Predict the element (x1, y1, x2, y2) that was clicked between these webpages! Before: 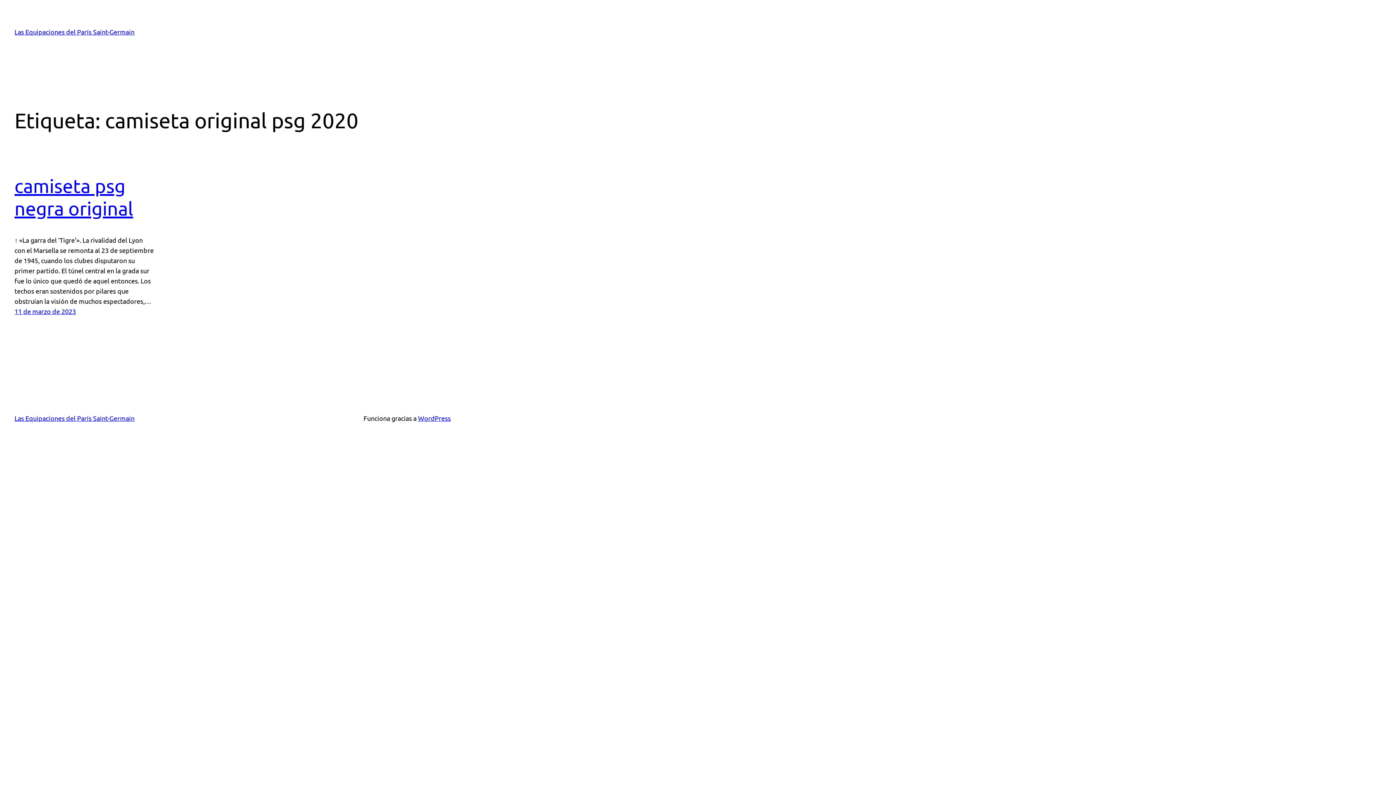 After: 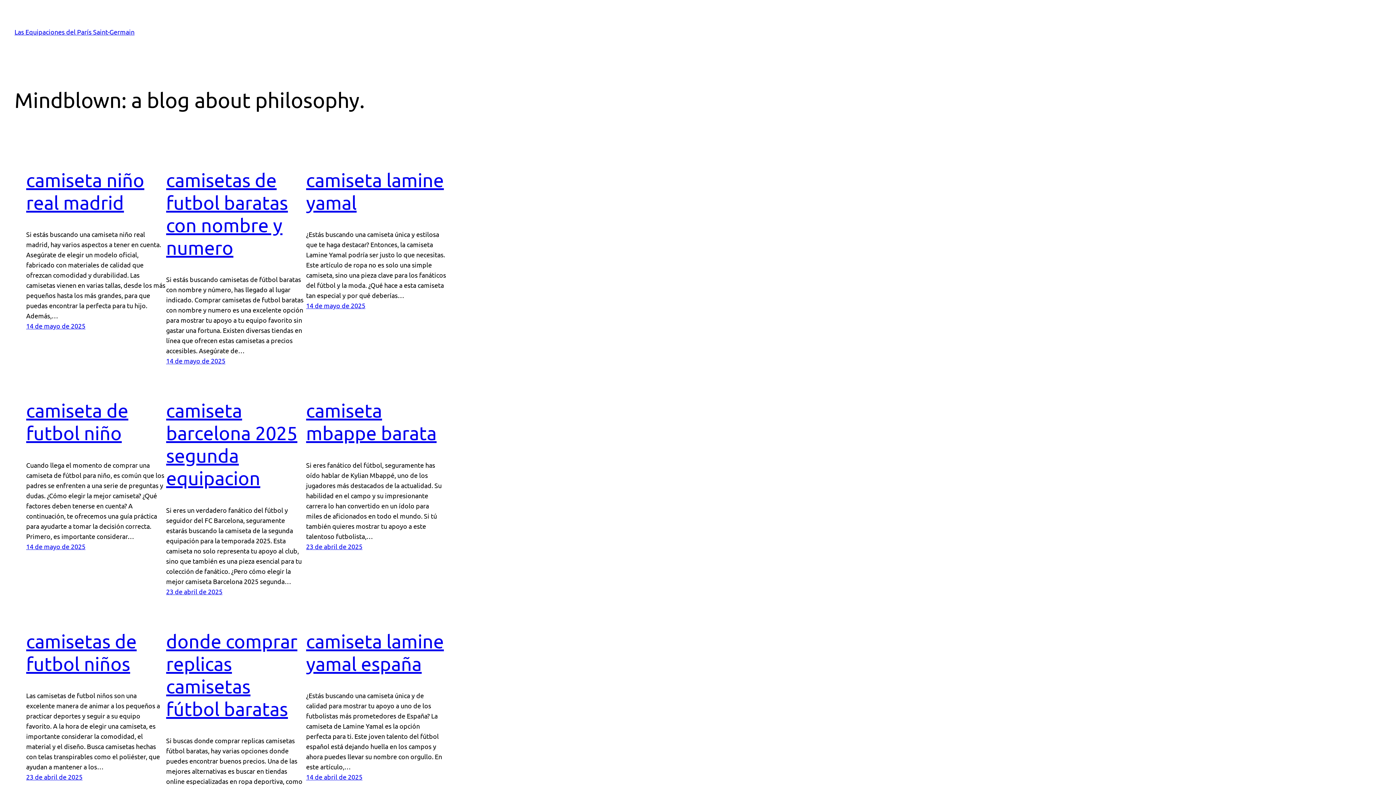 Action: bbox: (14, 28, 134, 35) label: Las Equipaciones del París Saint-Germain